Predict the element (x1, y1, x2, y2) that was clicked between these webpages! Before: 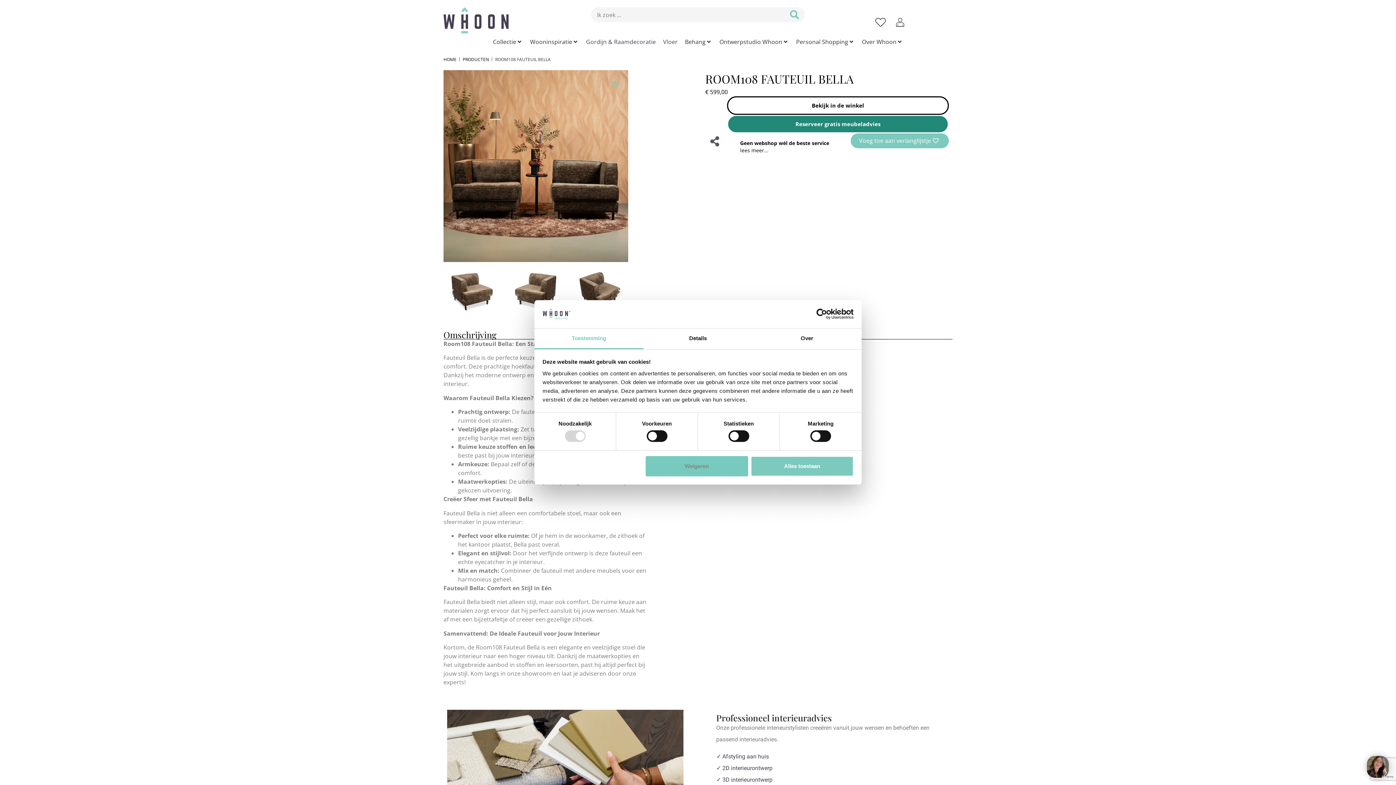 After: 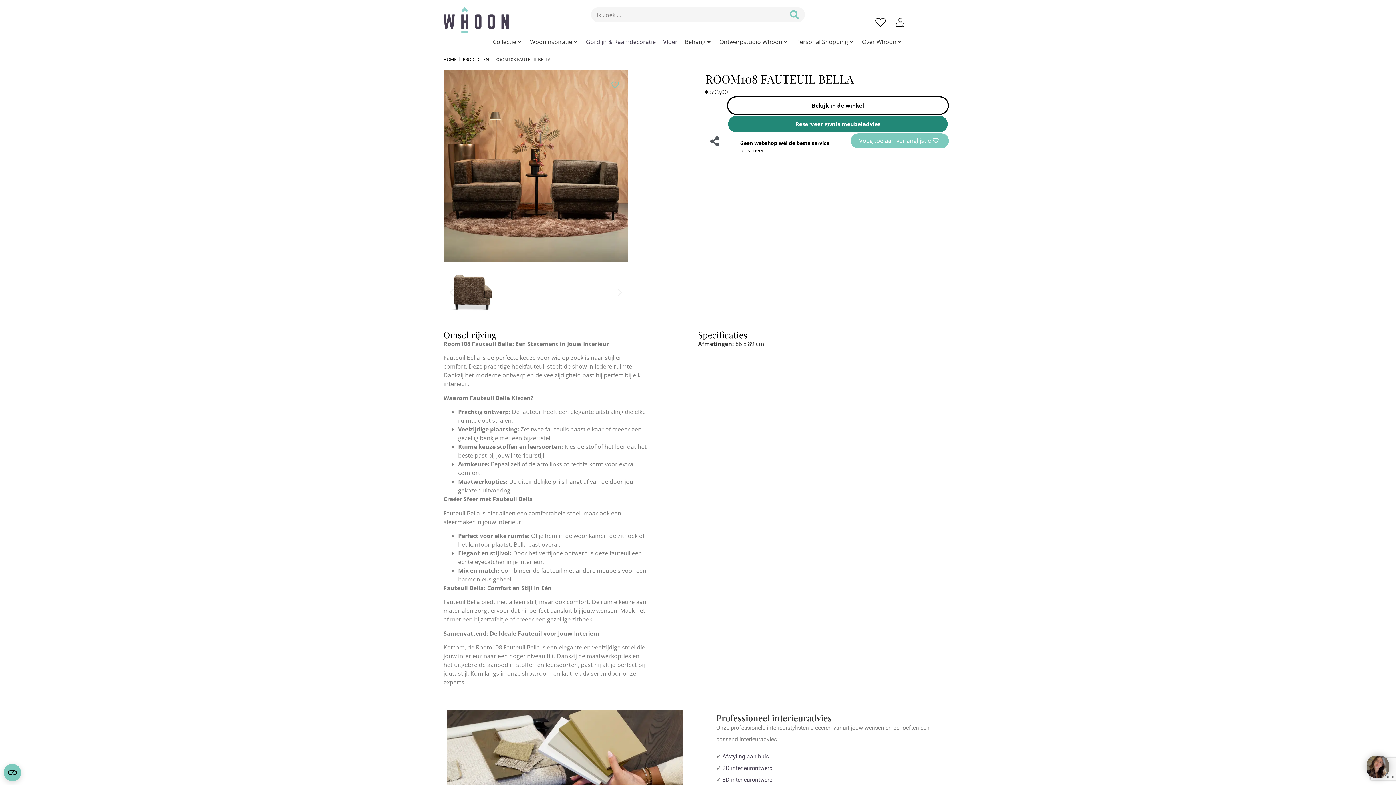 Action: label: Alles toestaan bbox: (751, 456, 853, 476)